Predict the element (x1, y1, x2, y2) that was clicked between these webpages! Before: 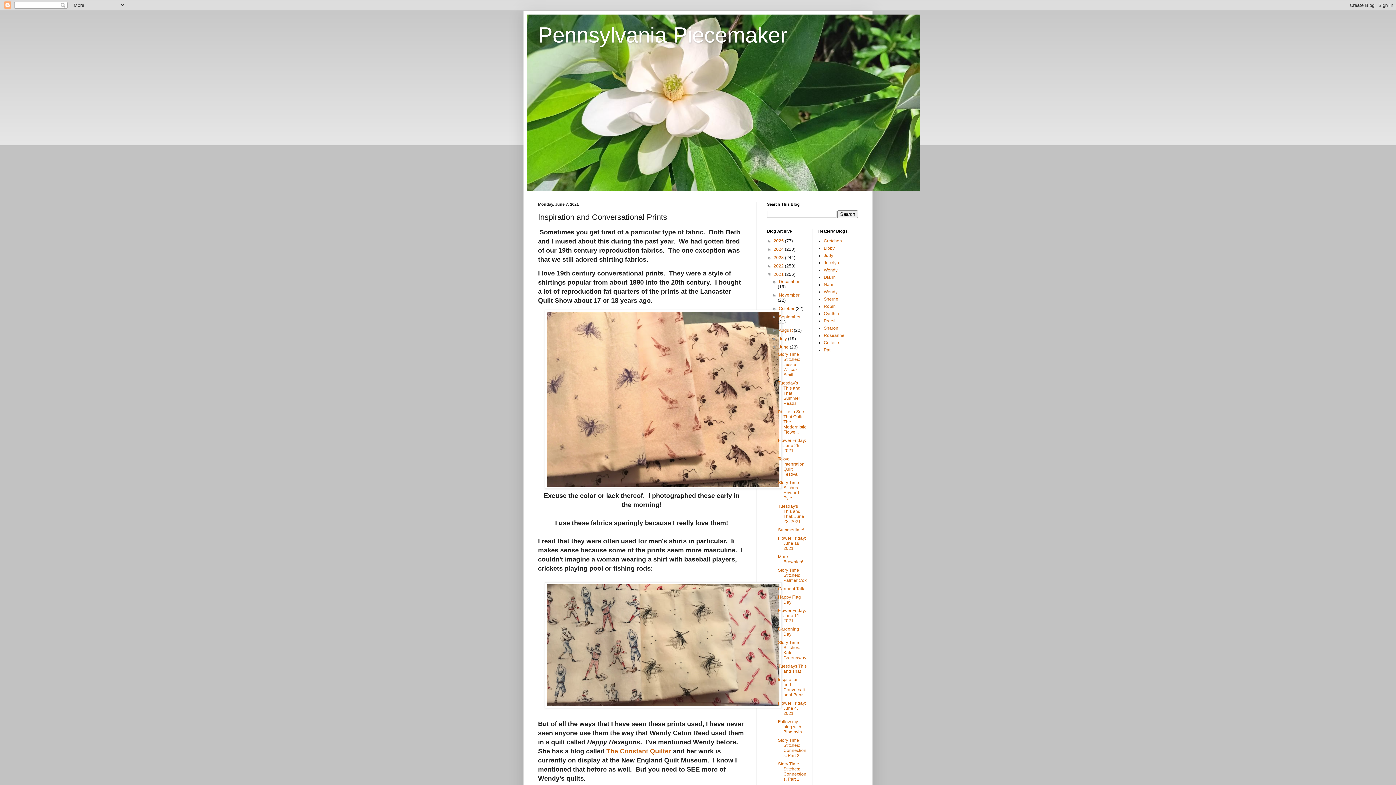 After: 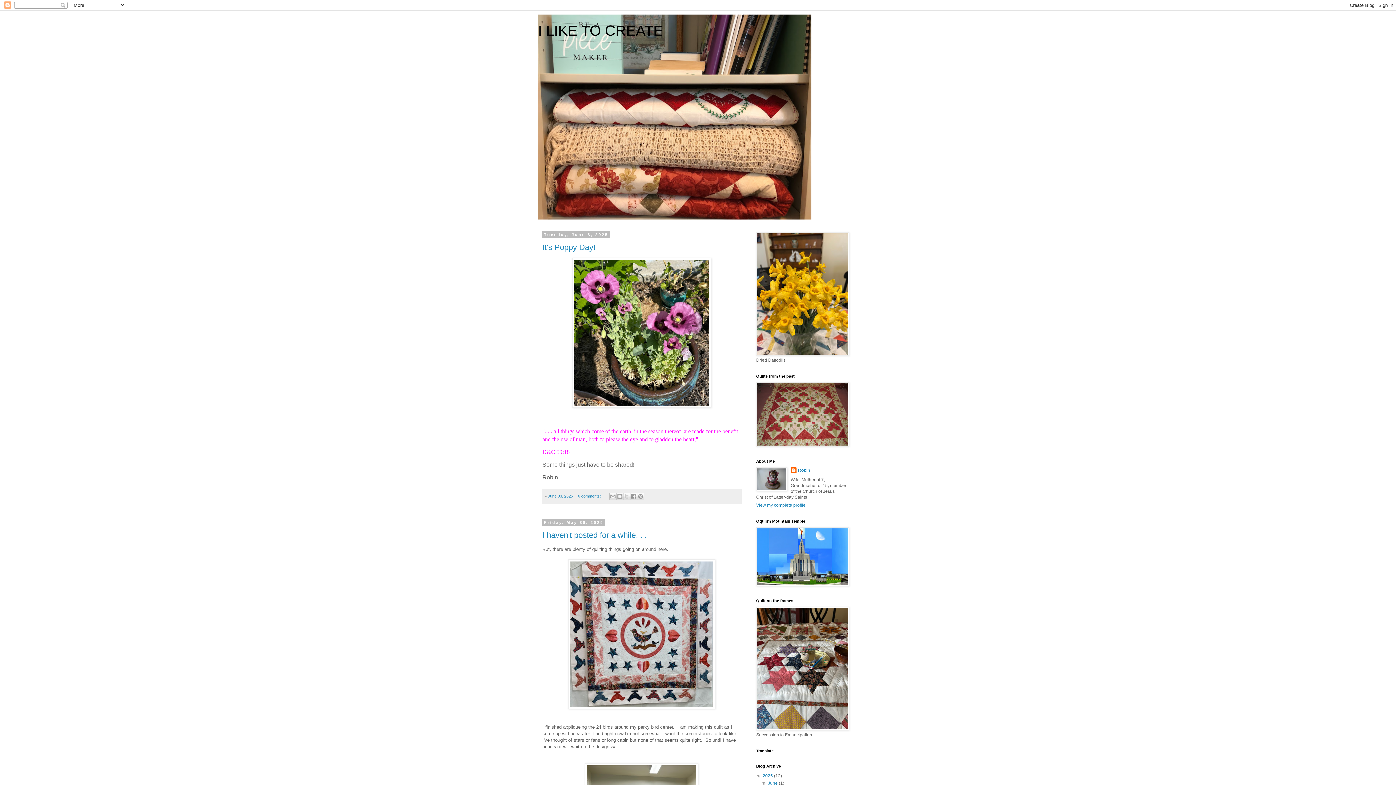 Action: bbox: (824, 304, 836, 309) label: Robin